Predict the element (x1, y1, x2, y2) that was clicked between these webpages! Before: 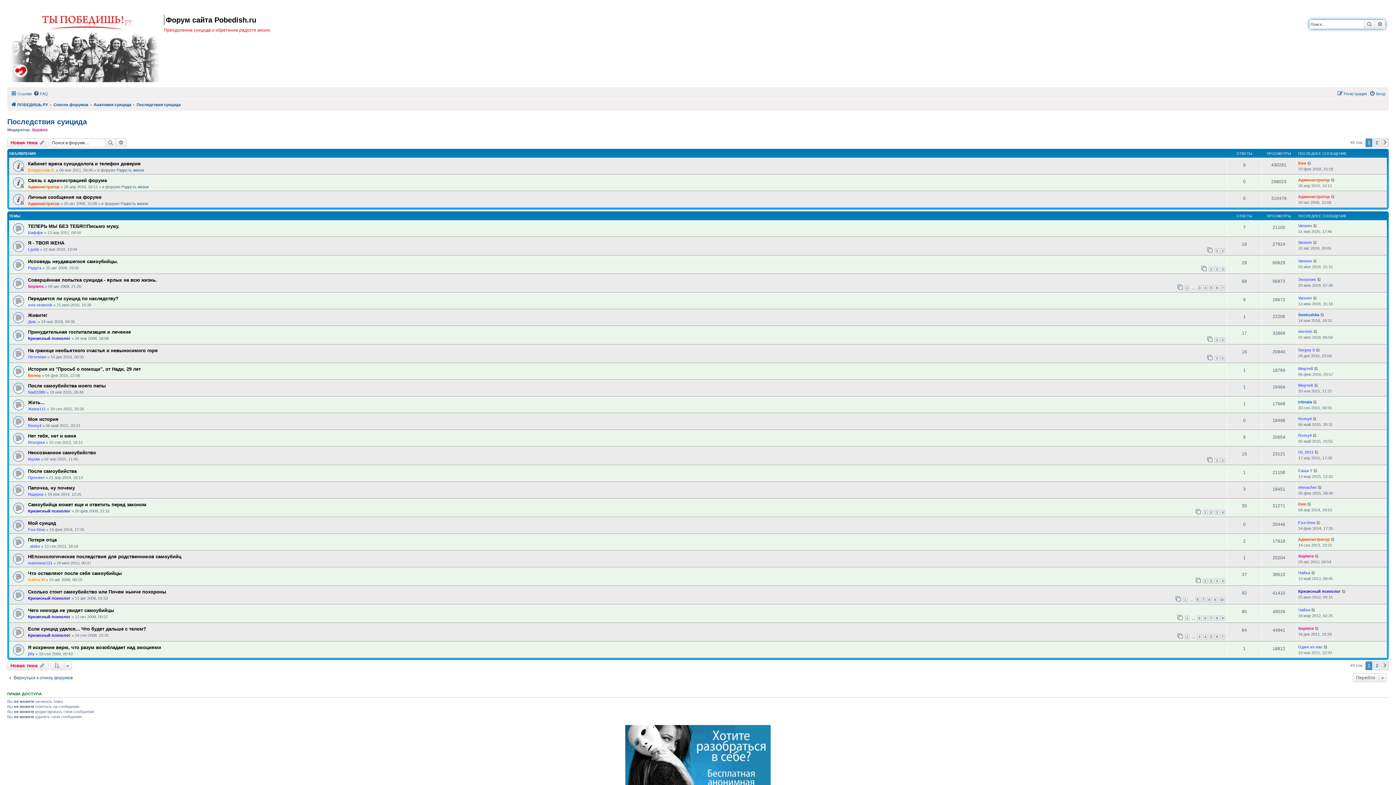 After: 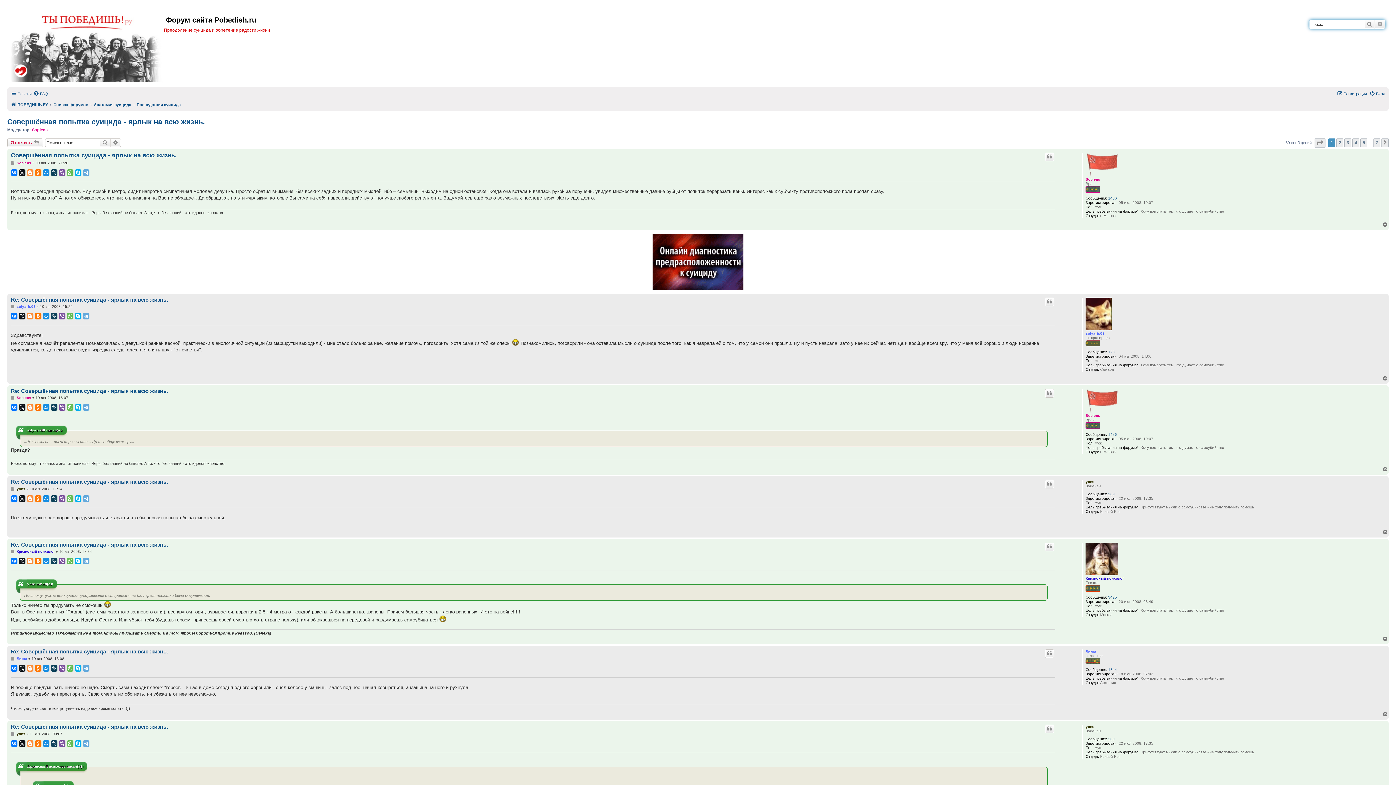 Action: label: 1 bbox: (1185, 285, 1189, 290)